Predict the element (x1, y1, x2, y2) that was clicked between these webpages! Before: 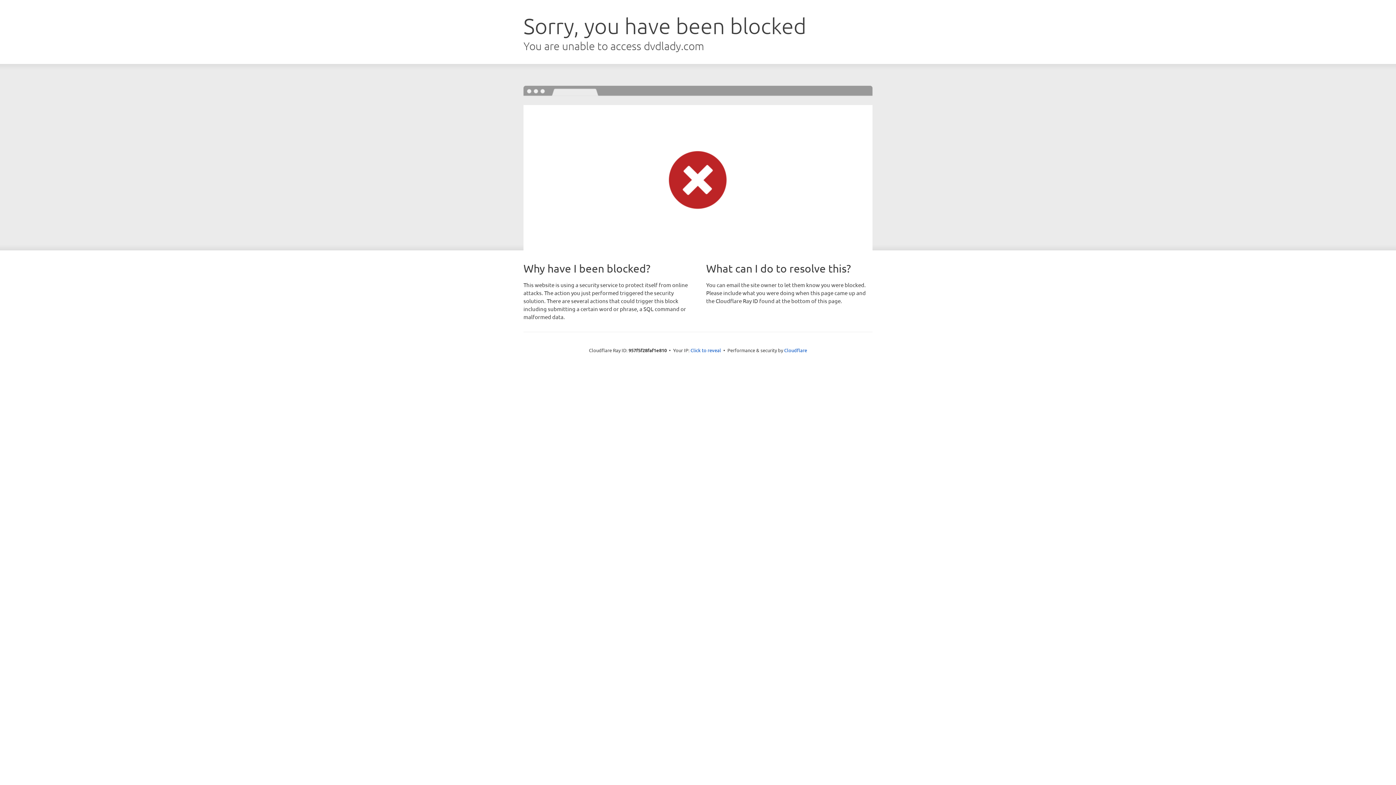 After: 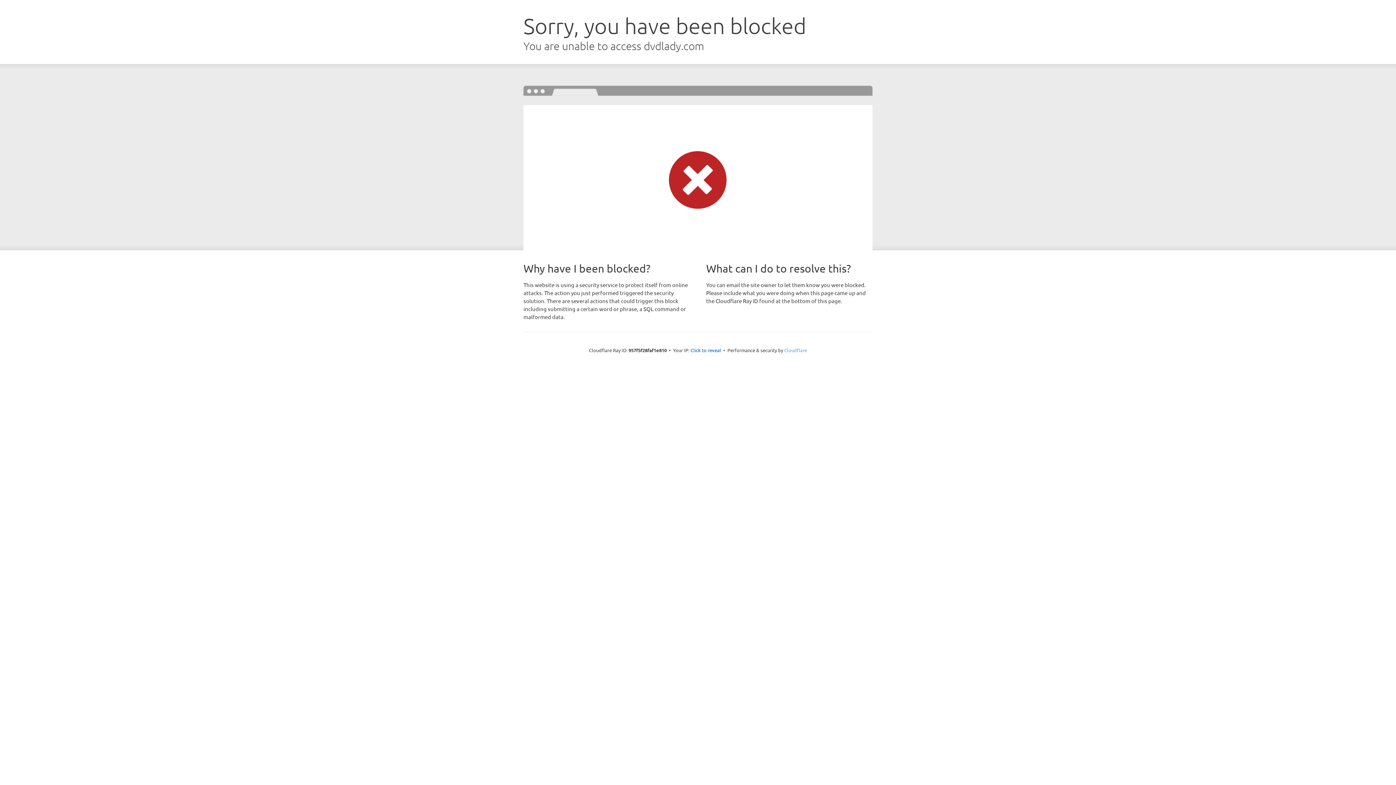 Action: bbox: (784, 347, 807, 353) label: Cloudflare